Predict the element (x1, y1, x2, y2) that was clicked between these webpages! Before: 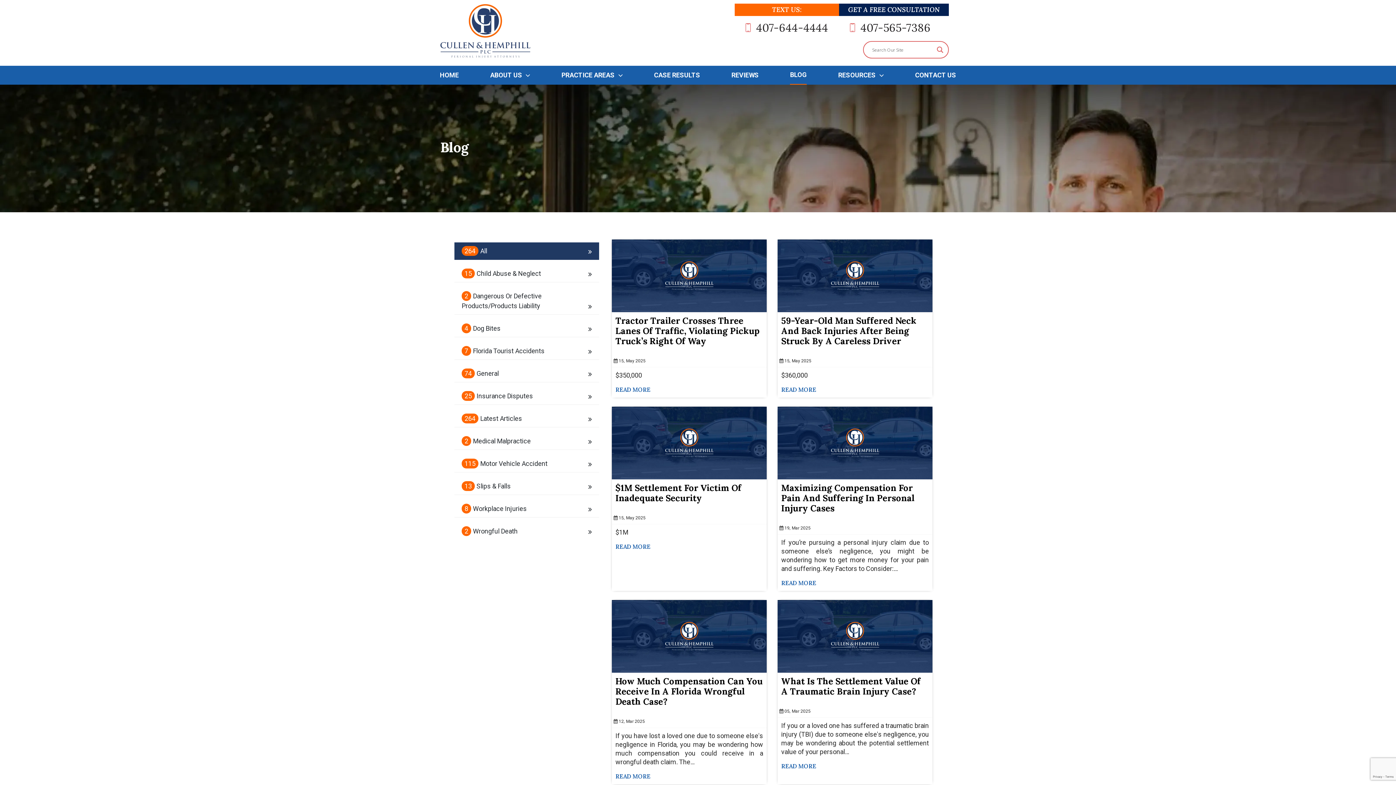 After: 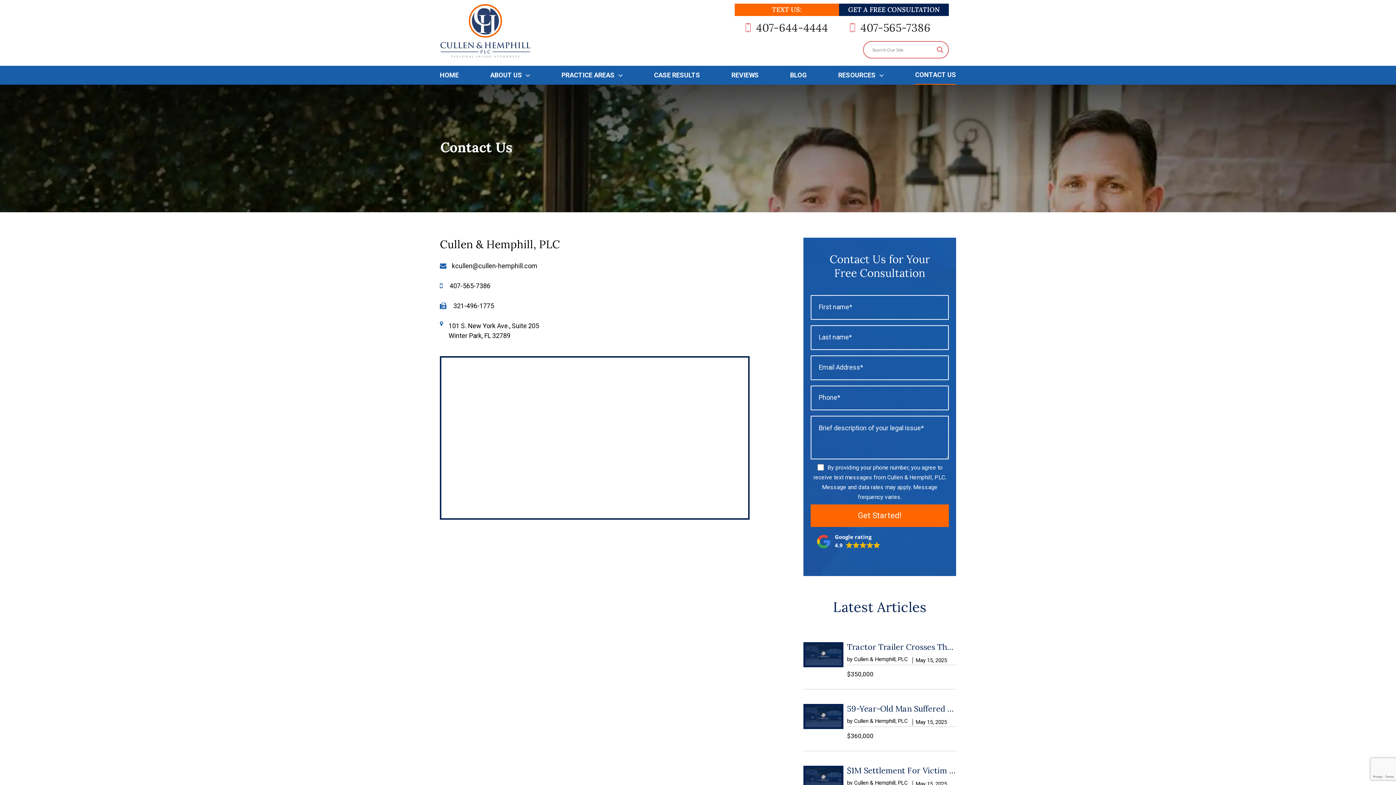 Action: label: CONTACT US bbox: (915, 66, 956, 84)